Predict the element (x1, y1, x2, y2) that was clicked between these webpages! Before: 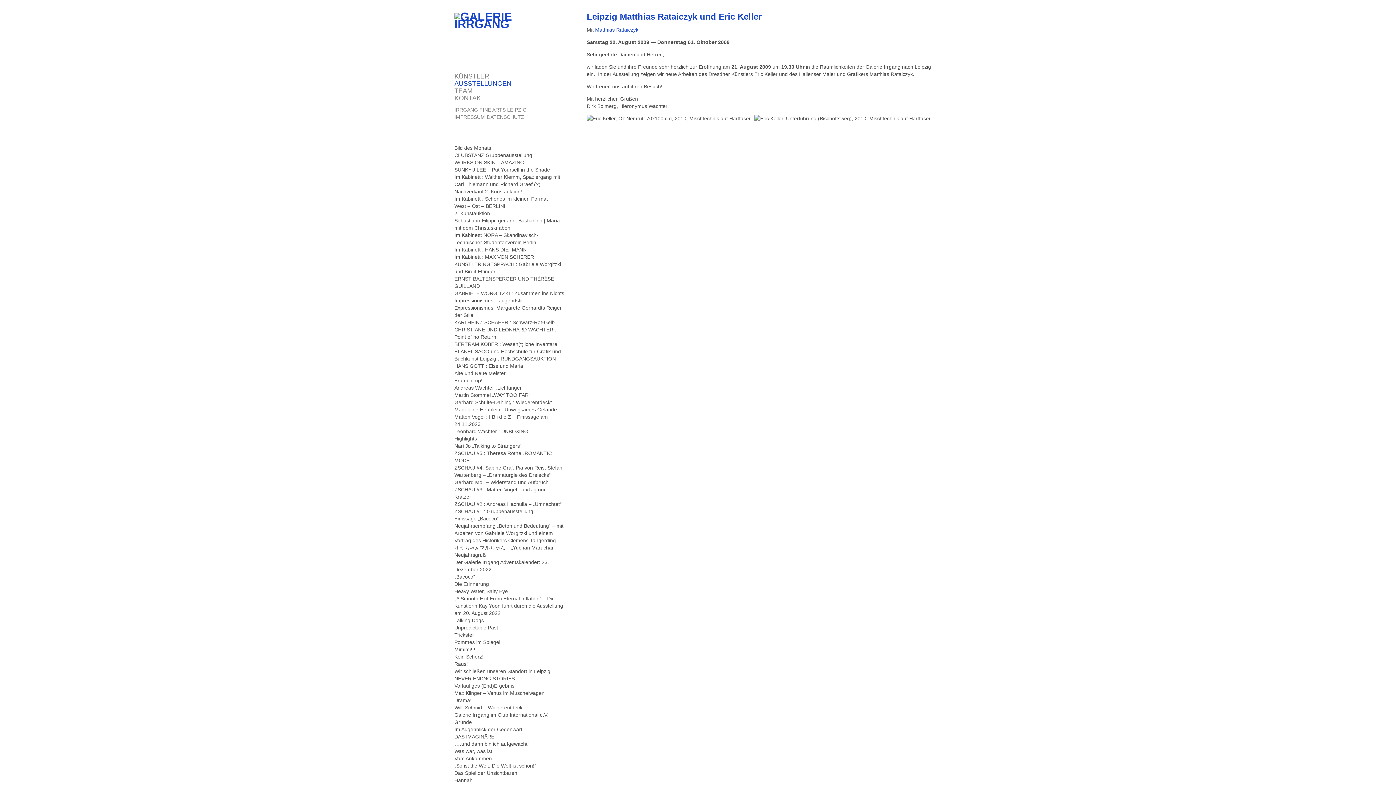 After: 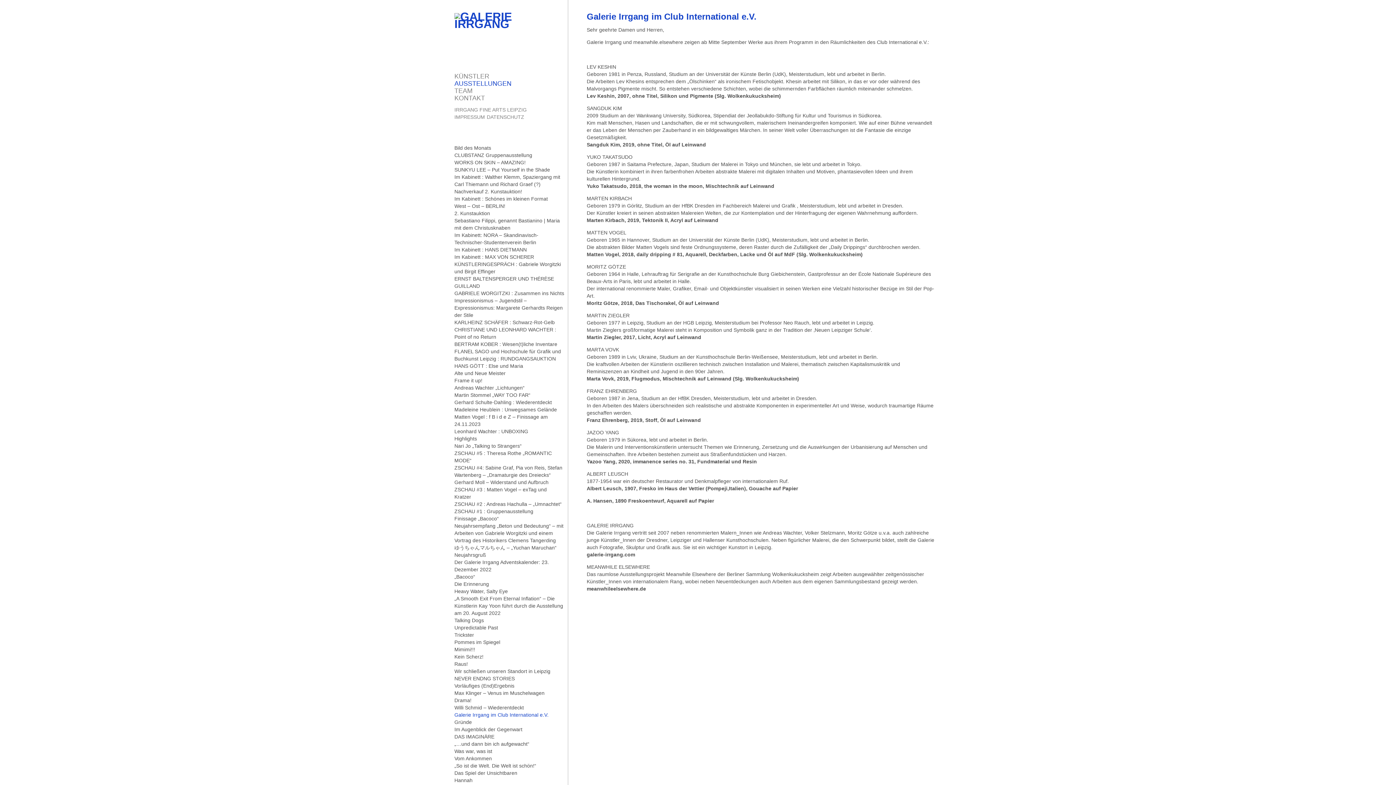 Action: label: Galerie Irrgang im Club International e.V. bbox: (454, 712, 548, 718)